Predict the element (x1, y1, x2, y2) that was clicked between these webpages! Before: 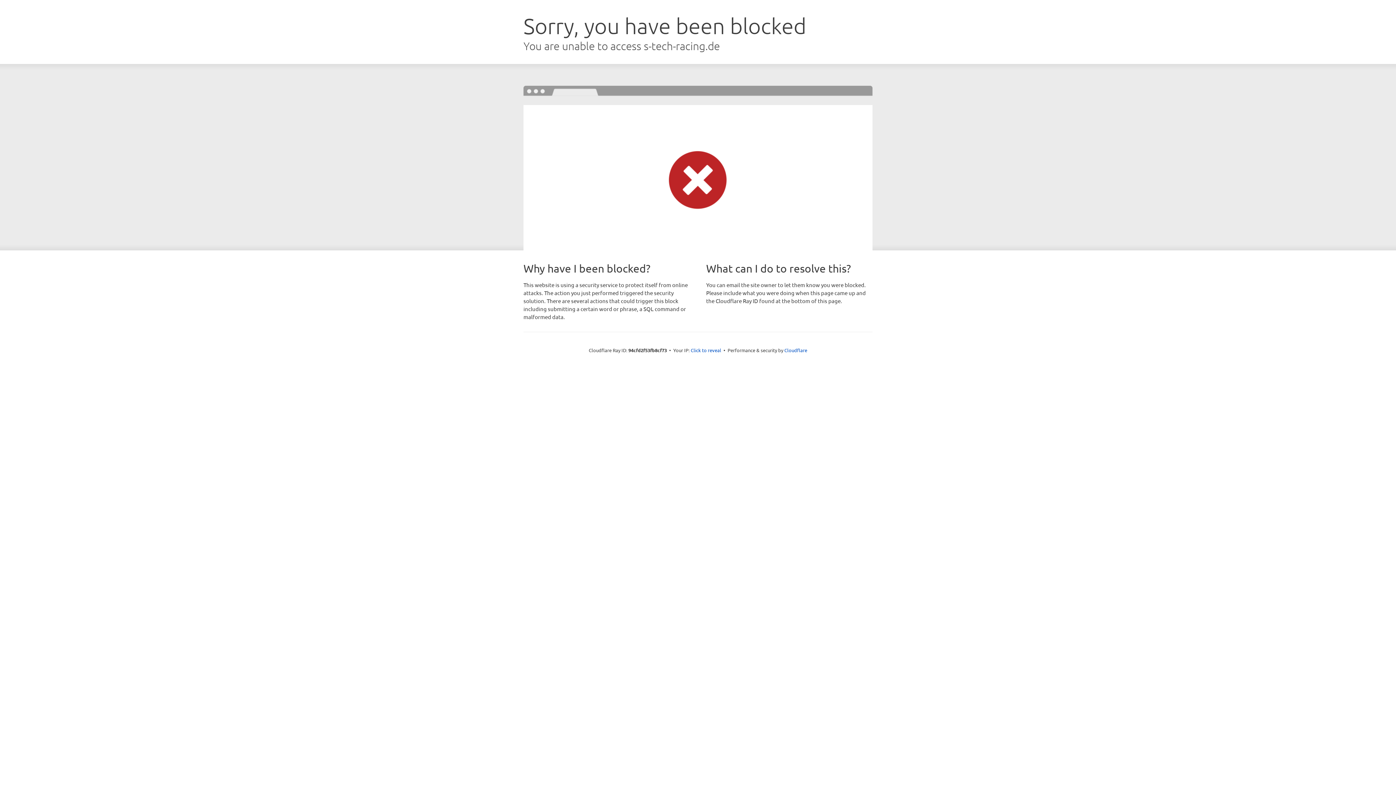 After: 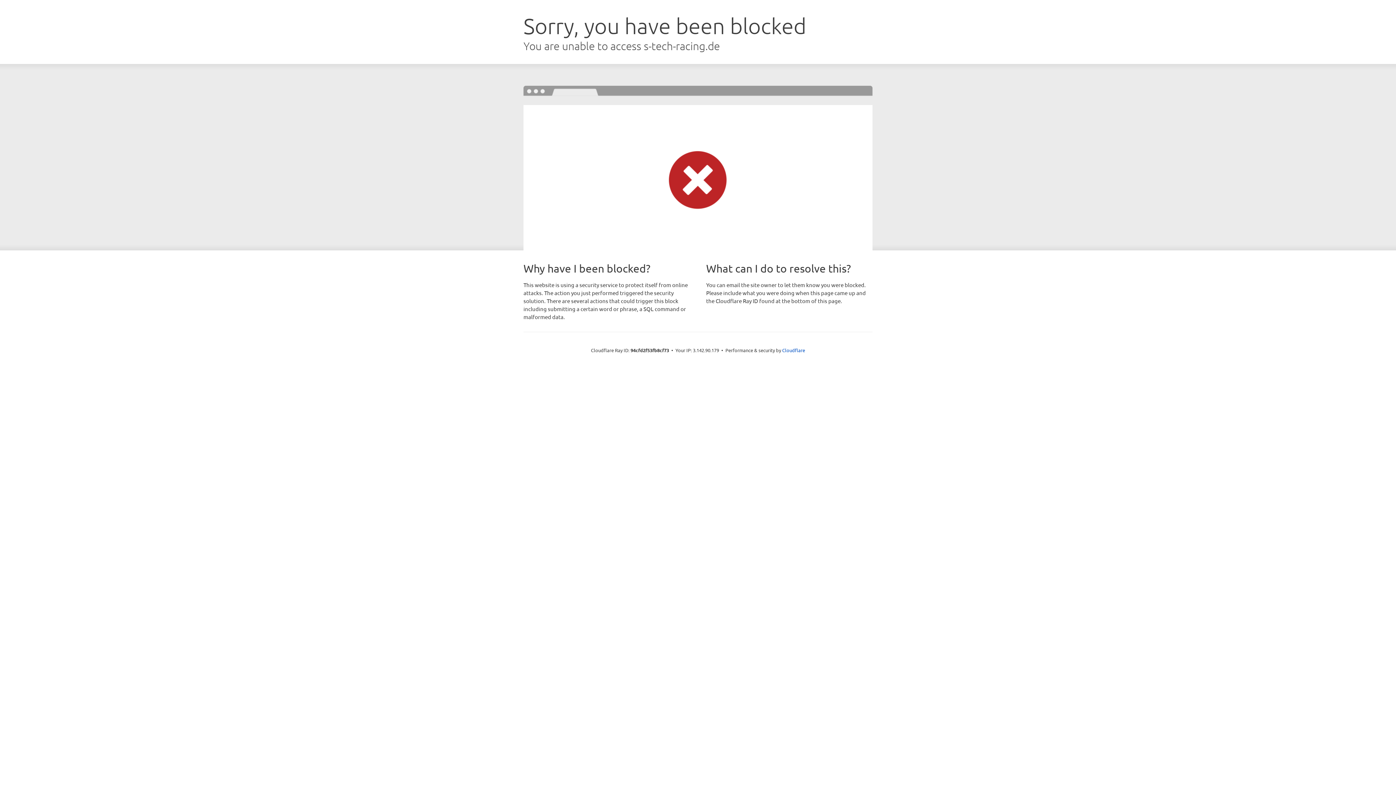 Action: label: Click to reveal bbox: (690, 346, 721, 353)